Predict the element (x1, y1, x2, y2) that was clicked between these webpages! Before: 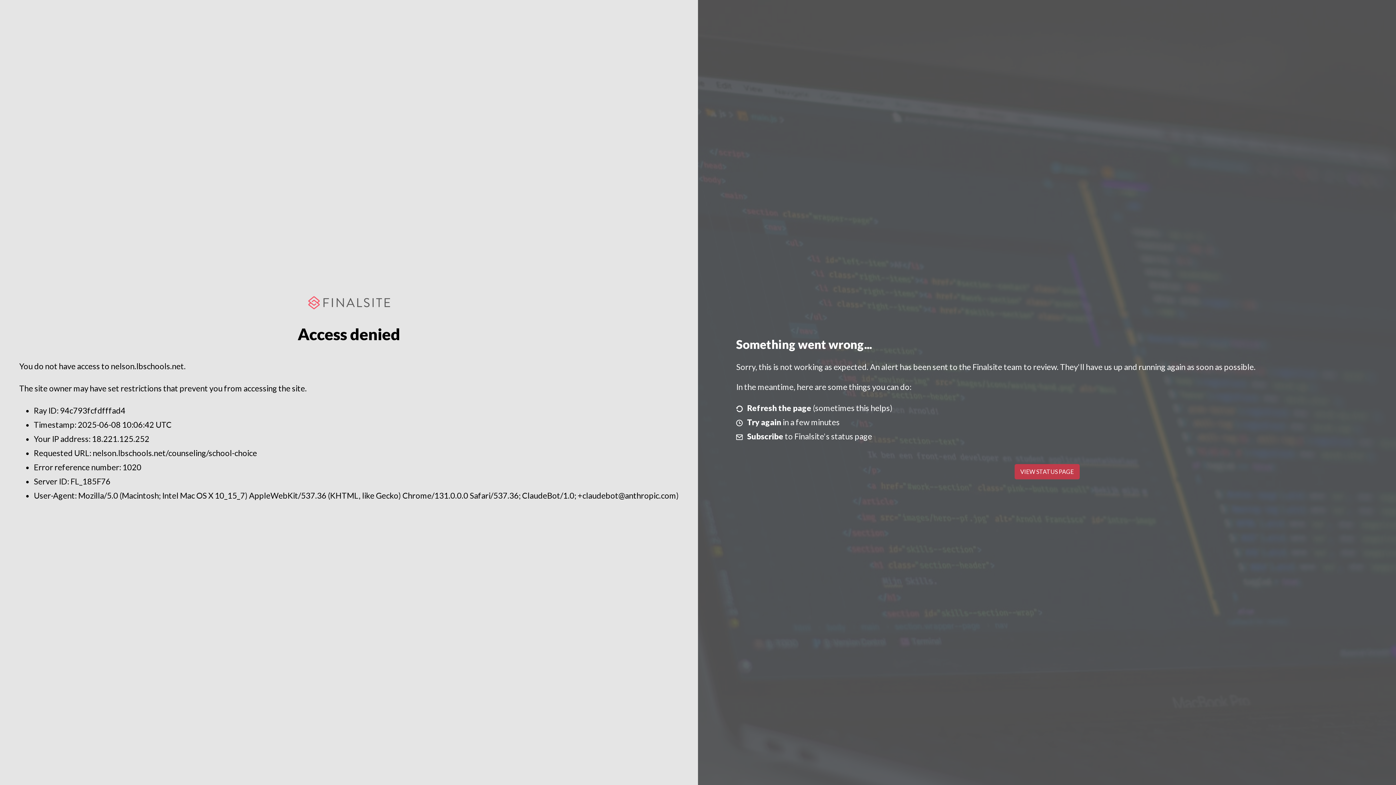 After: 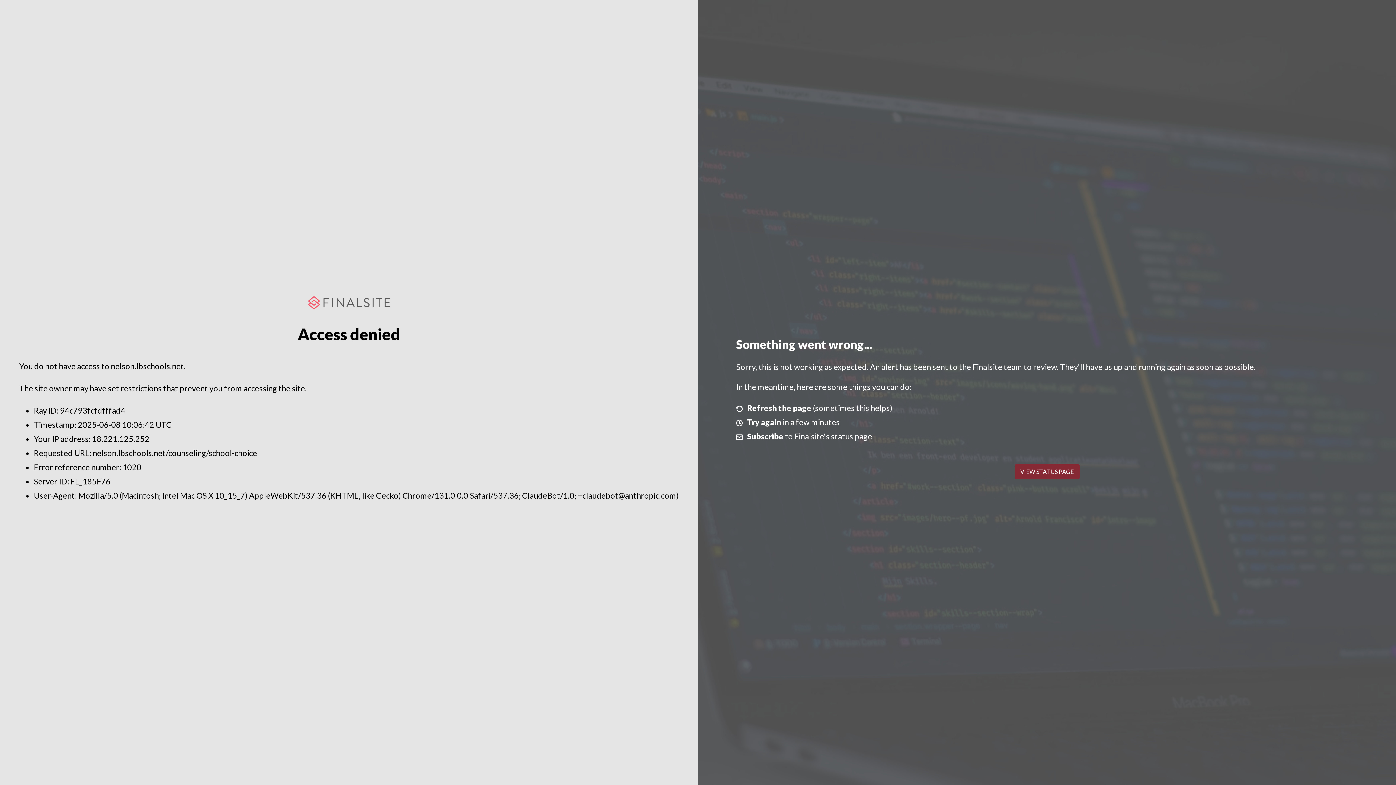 Action: bbox: (1014, 464, 1079, 479) label: VIEW STATUS PAGE